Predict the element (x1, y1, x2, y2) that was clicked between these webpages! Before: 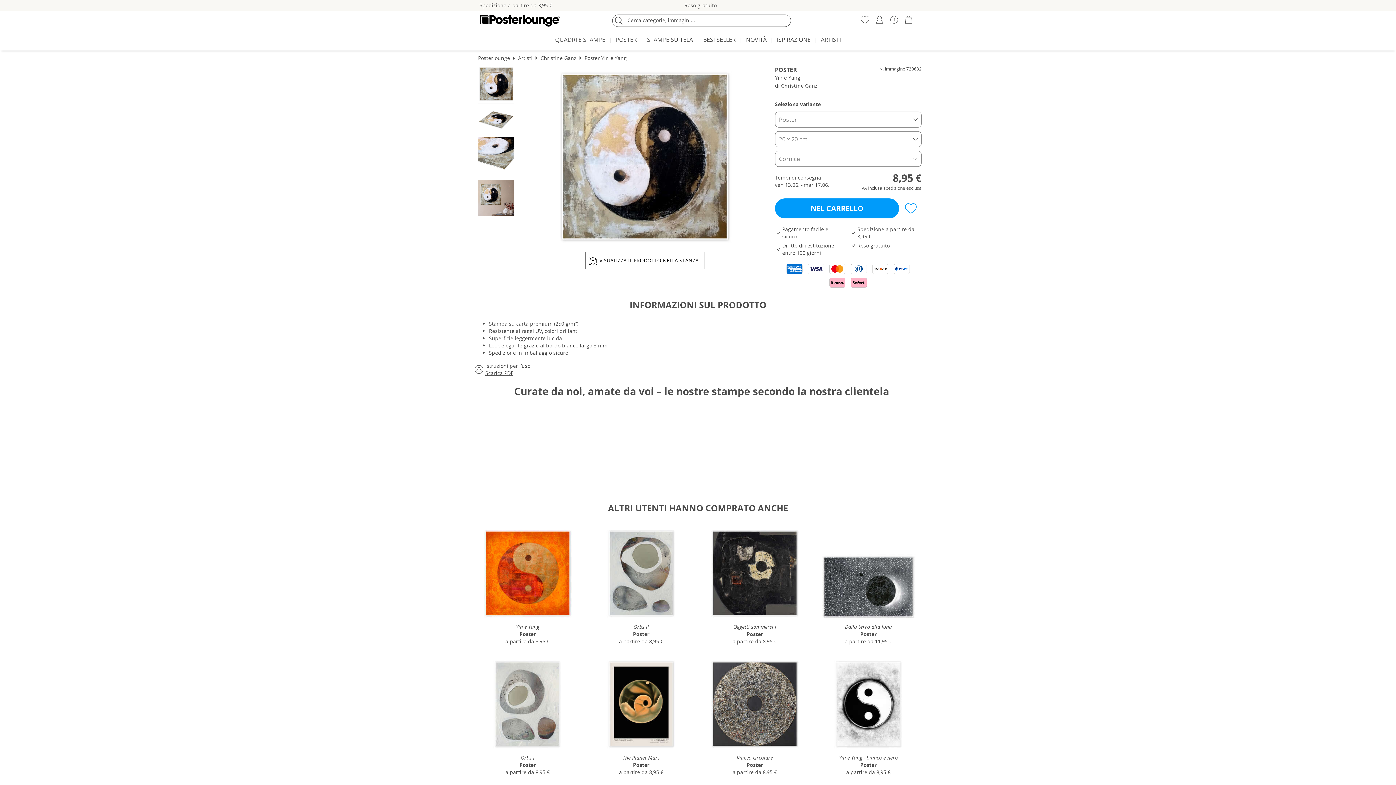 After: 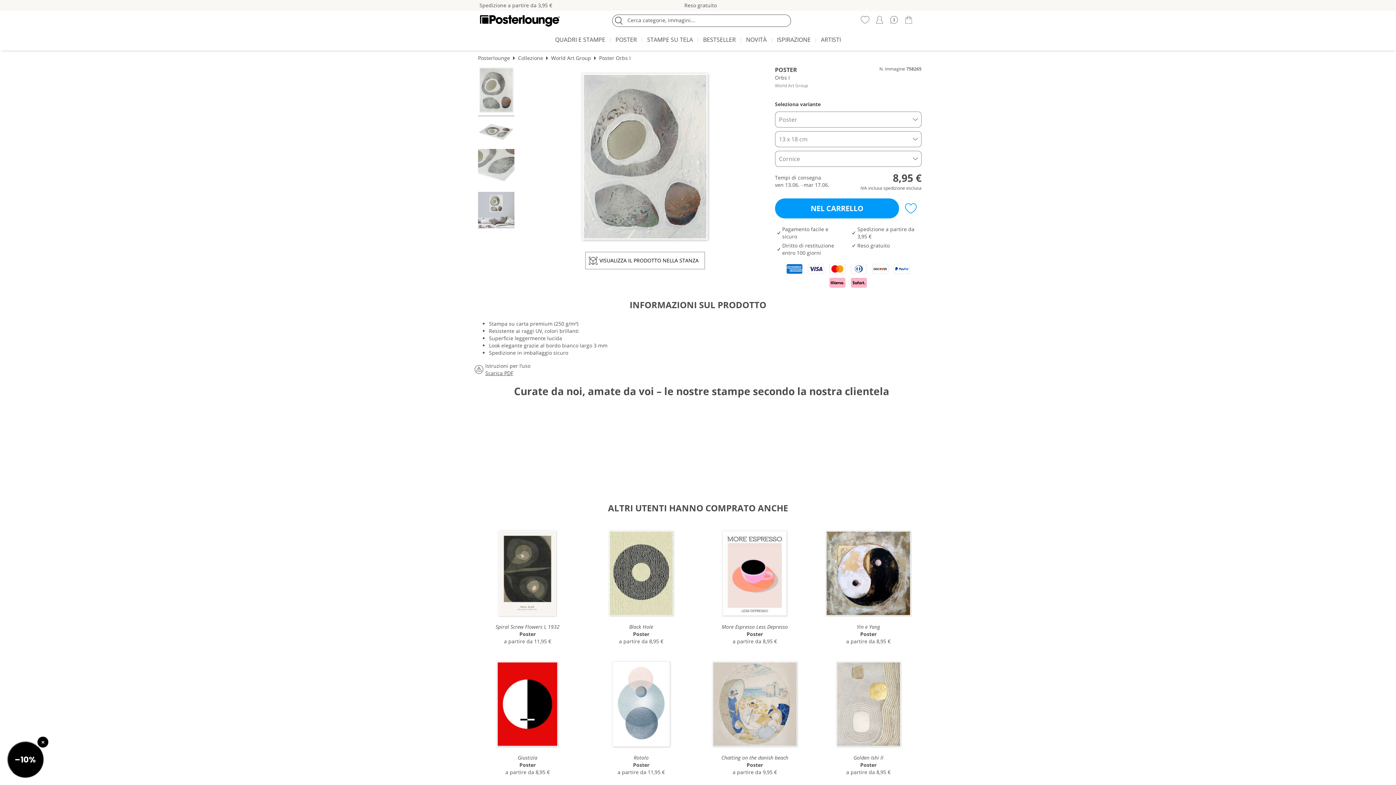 Action: bbox: (474, 654, 580, 778) label: Orbs I
Poster
a partire da 8,95 €